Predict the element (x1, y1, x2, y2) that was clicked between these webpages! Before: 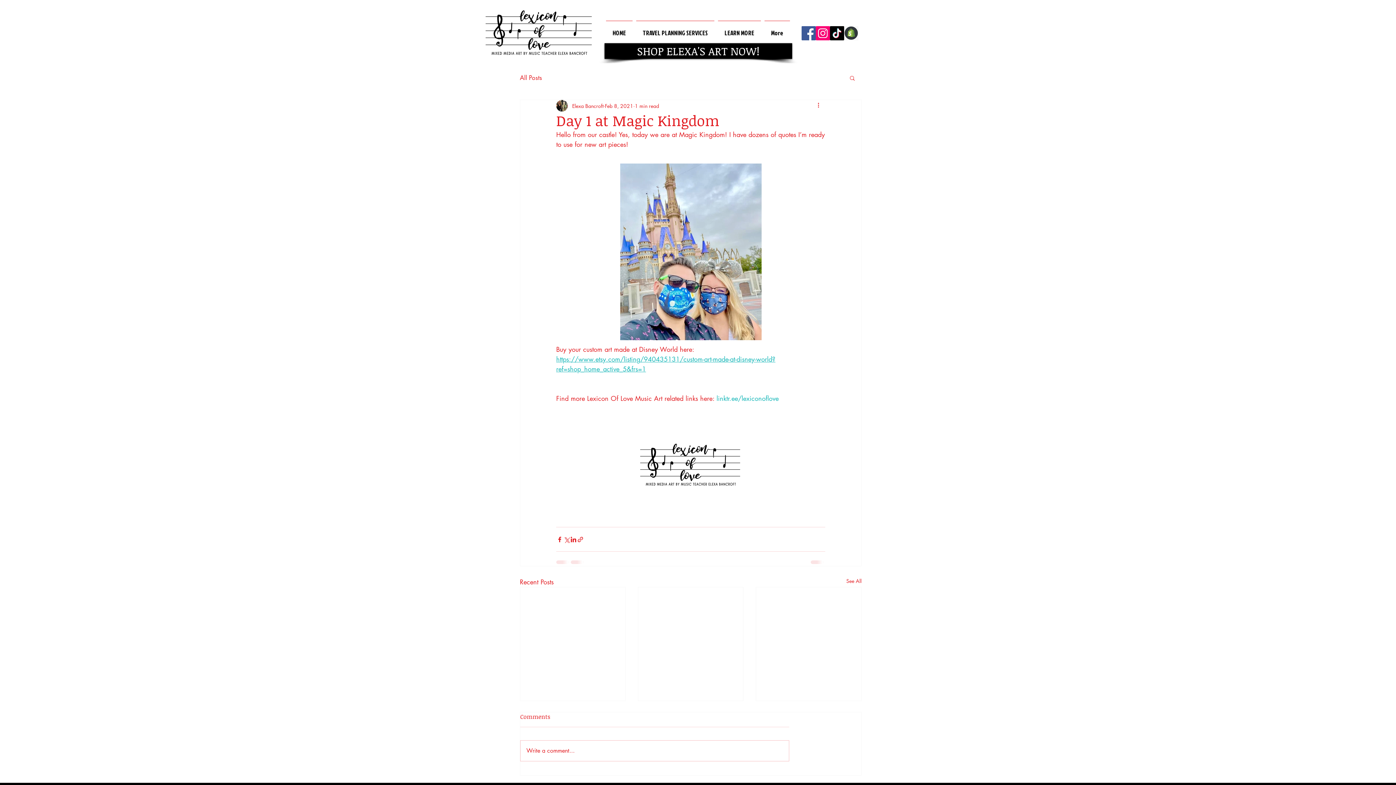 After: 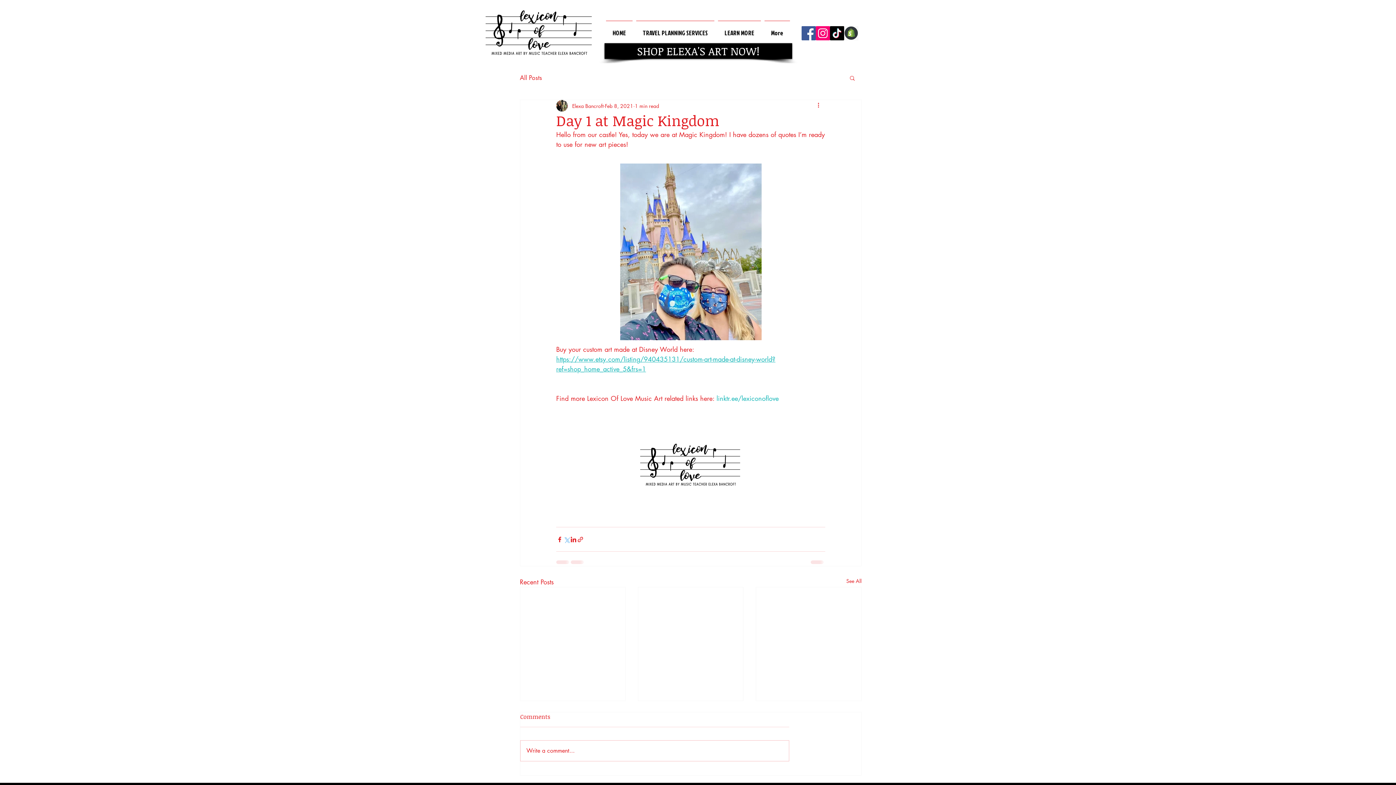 Action: bbox: (563, 536, 570, 543) label: Share via X (Twitter)